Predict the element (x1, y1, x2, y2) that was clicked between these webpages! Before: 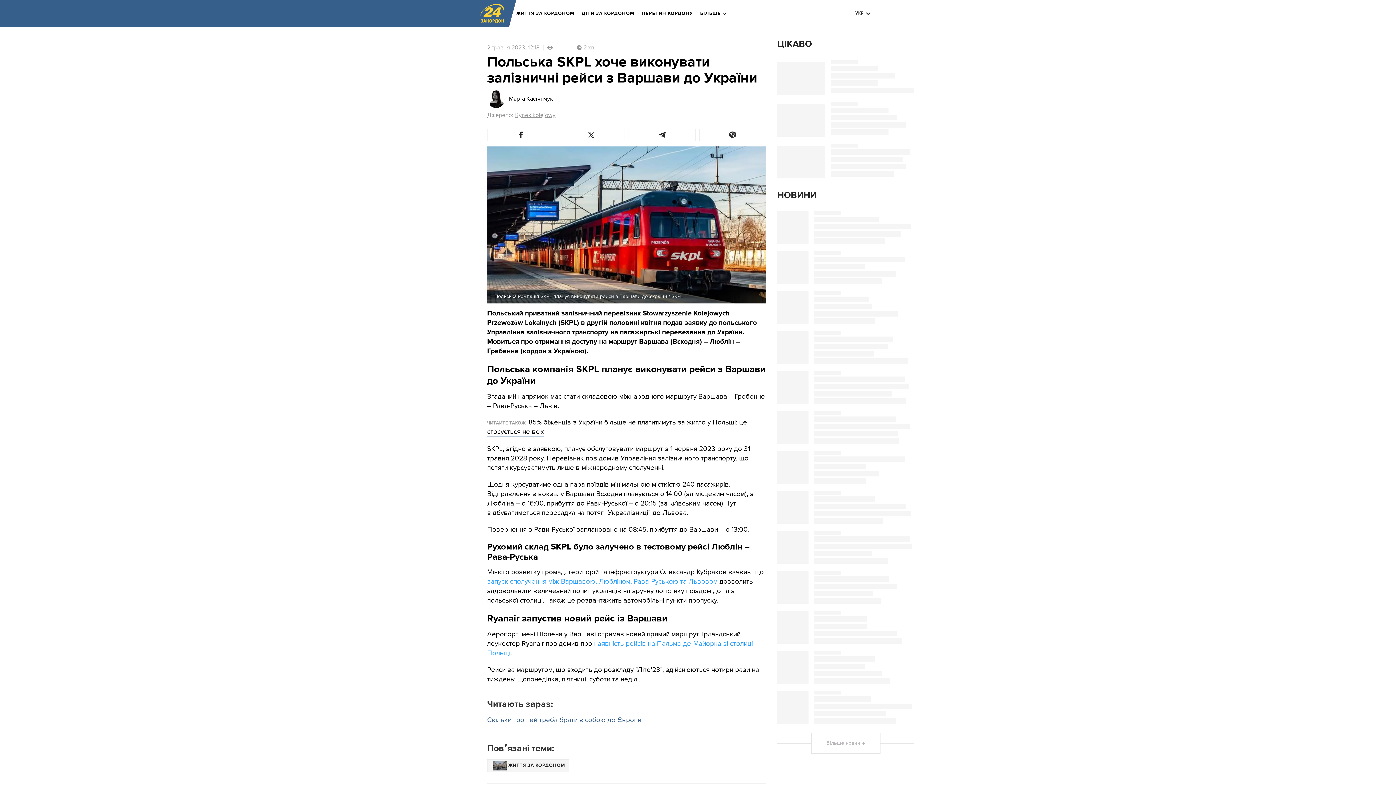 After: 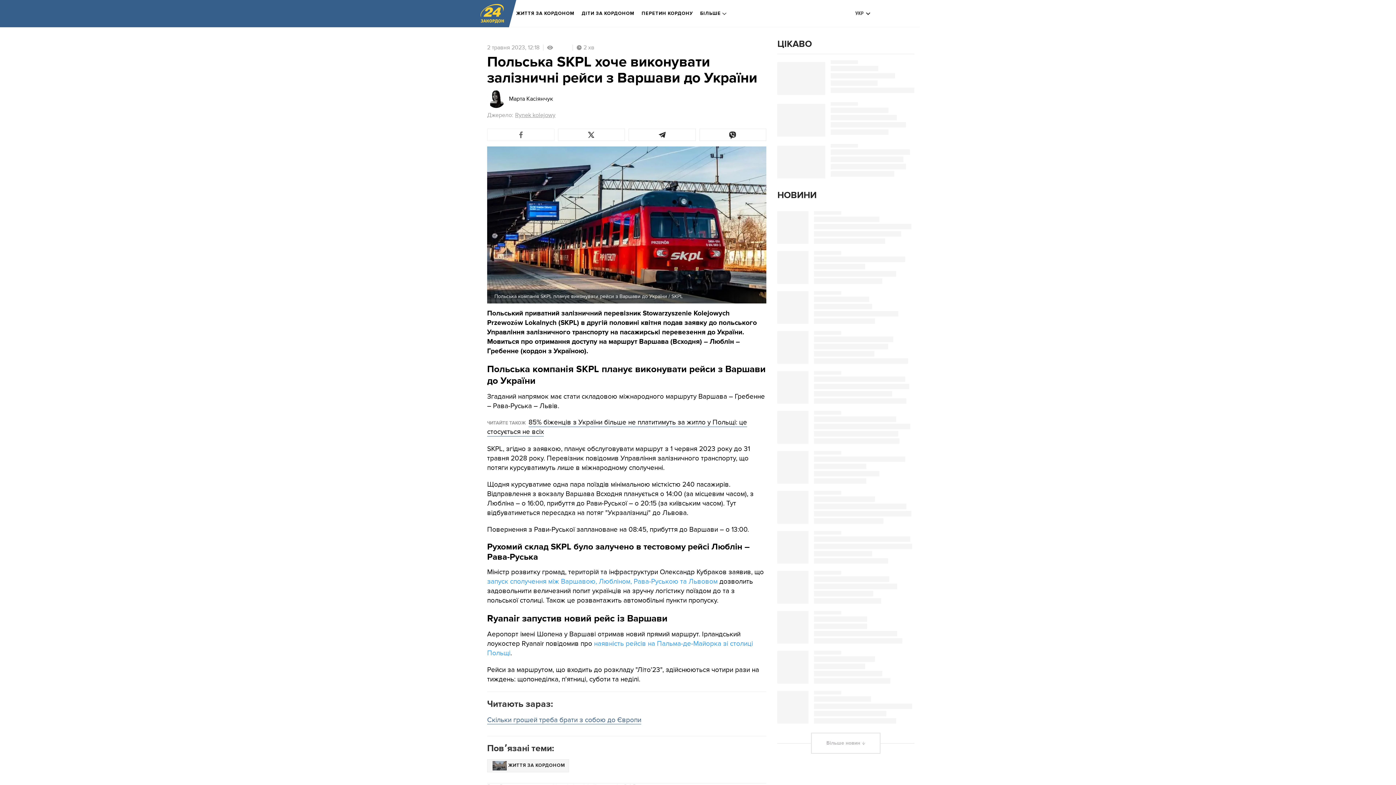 Action: bbox: (487, 128, 554, 141)